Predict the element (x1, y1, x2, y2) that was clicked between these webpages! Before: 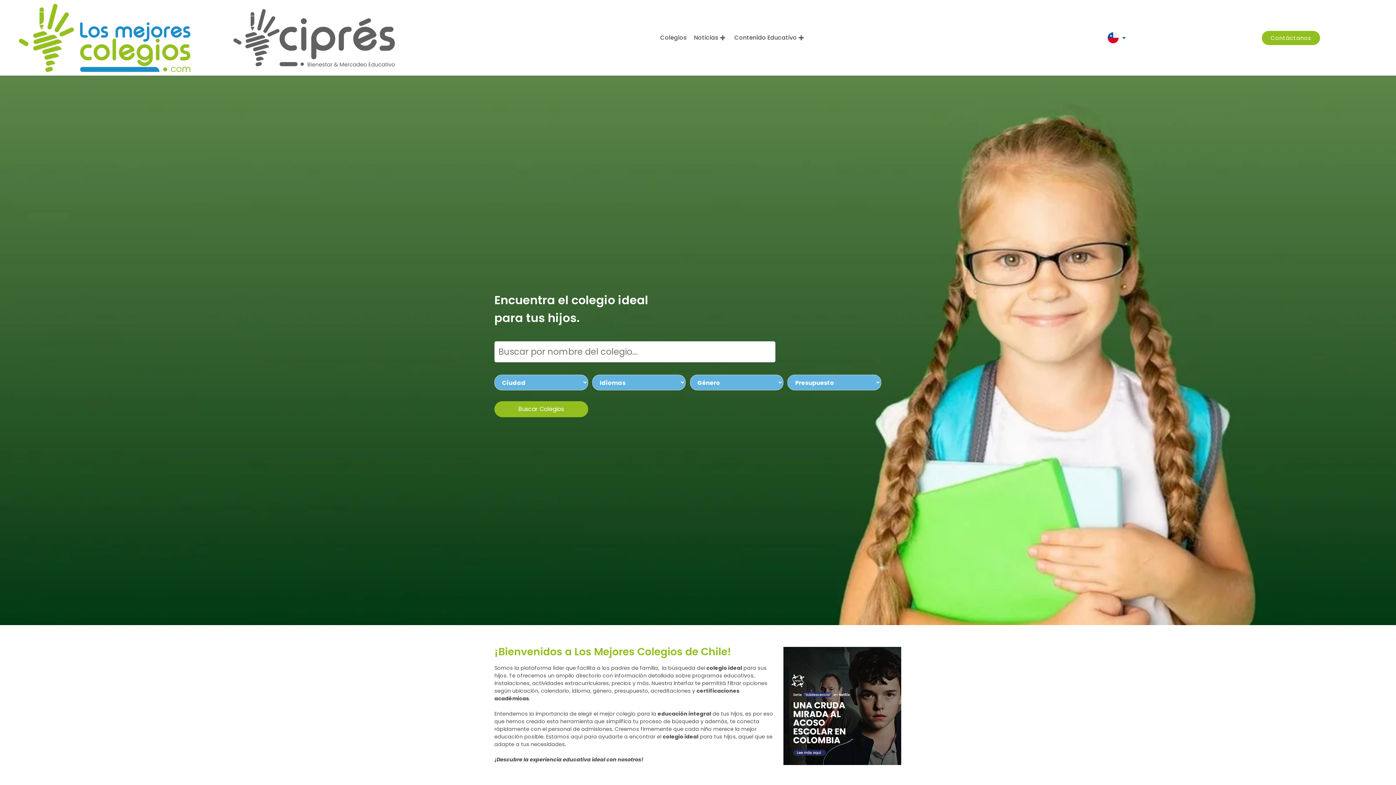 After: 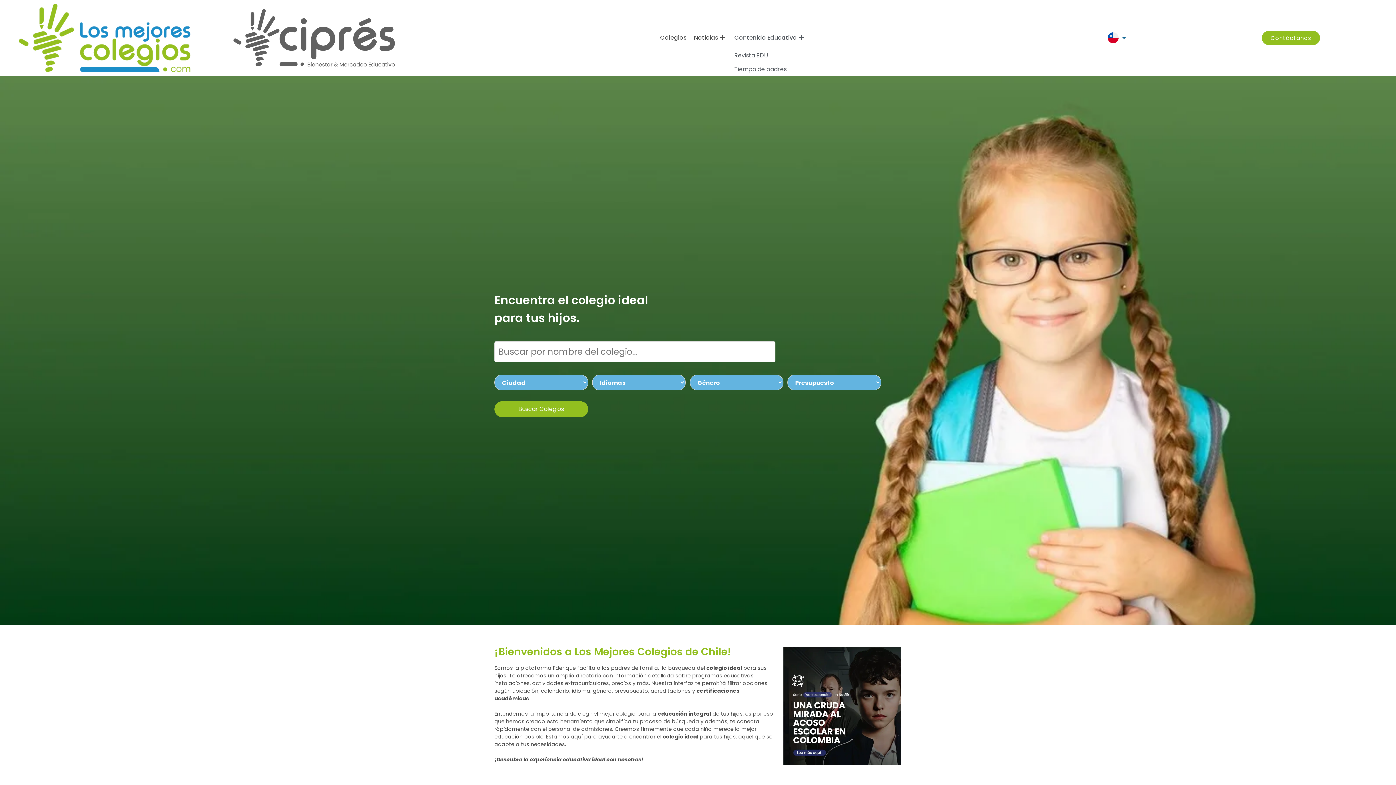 Action: bbox: (730, 26, 809, 48) label: Contenido Educativo